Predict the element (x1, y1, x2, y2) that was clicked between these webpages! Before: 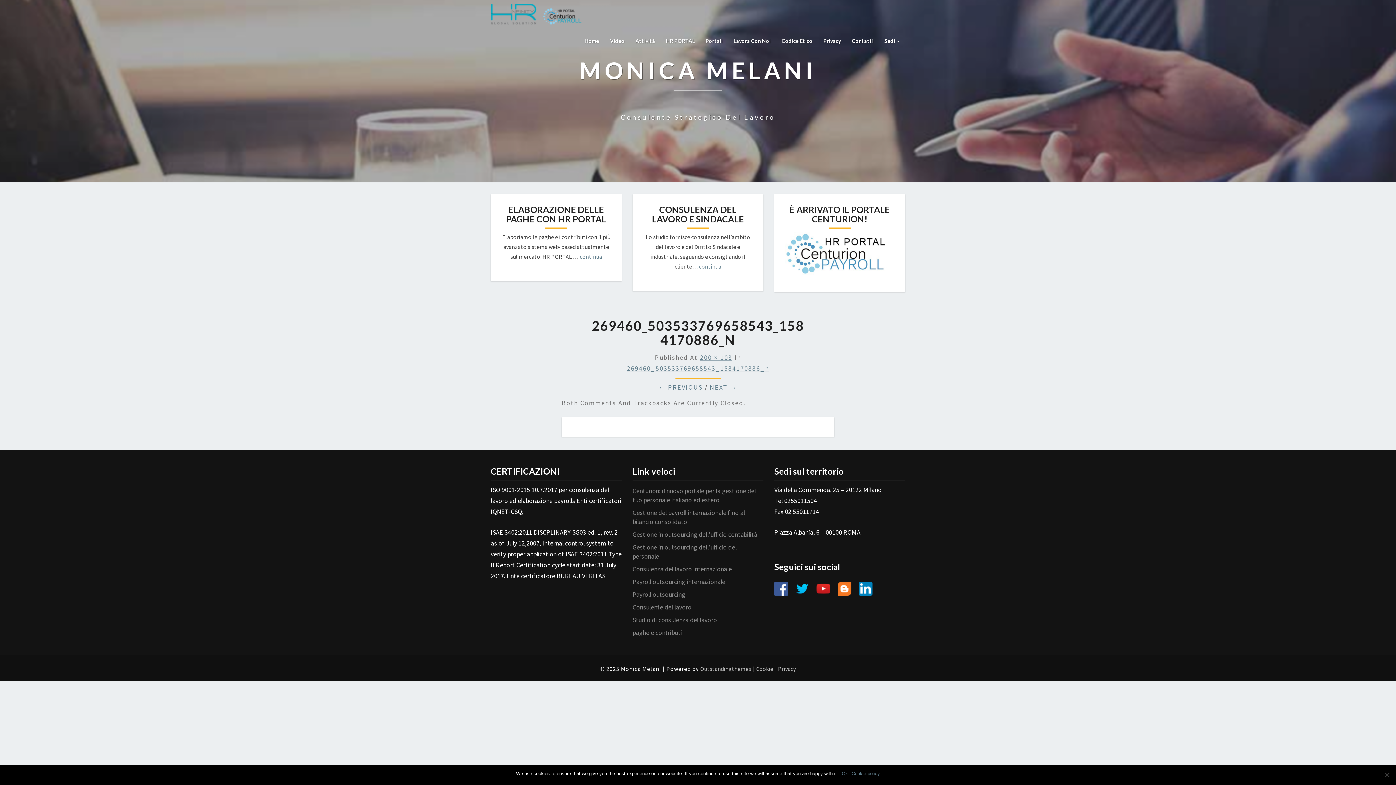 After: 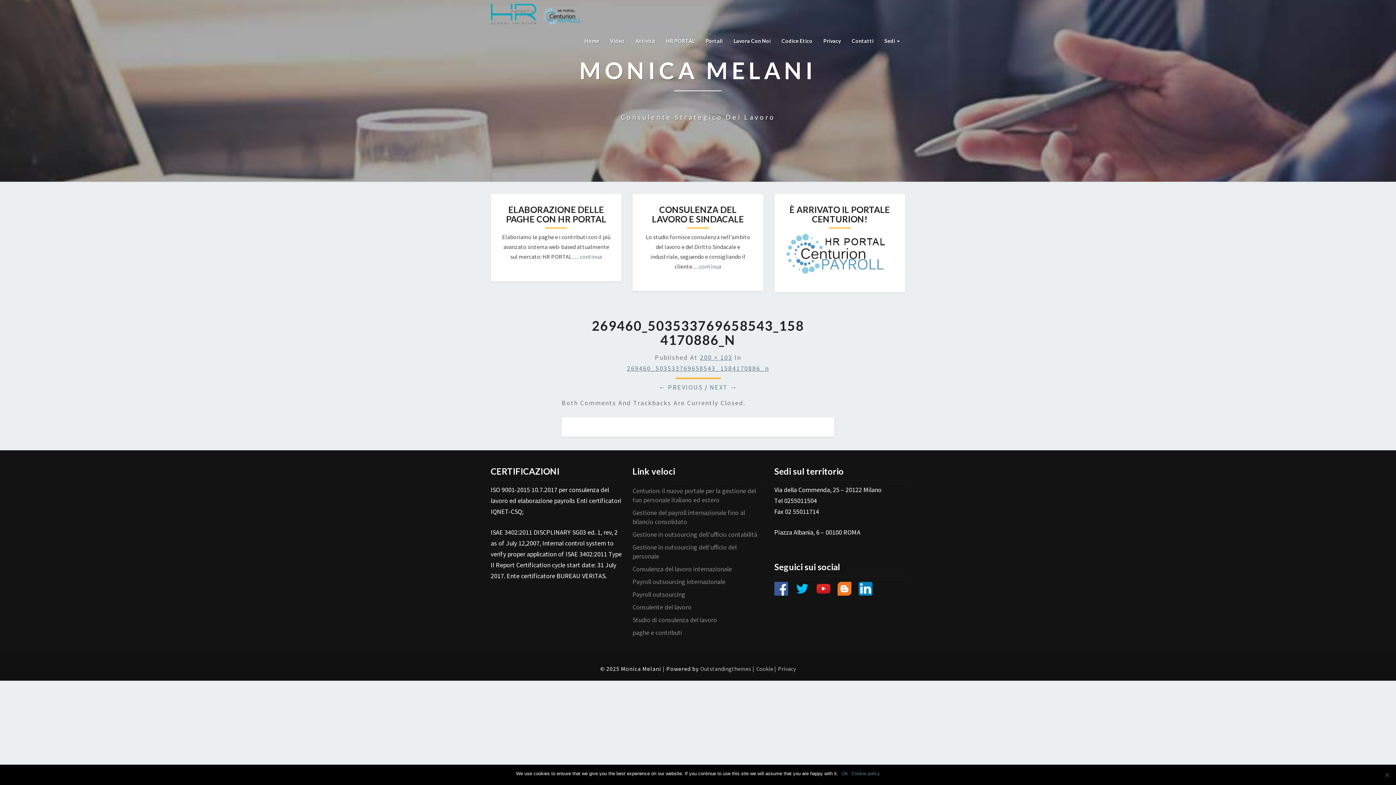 Action: bbox: (858, 586, 880, 595)